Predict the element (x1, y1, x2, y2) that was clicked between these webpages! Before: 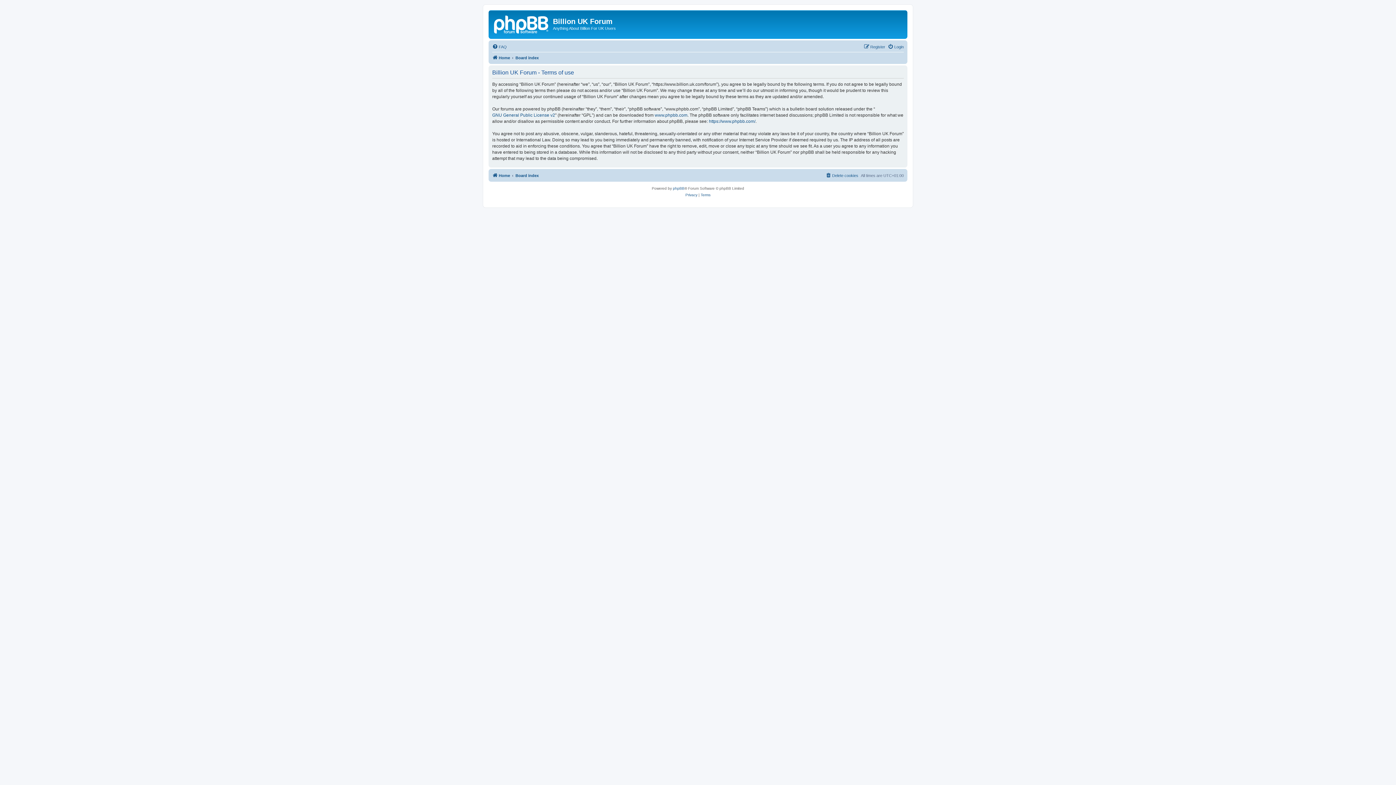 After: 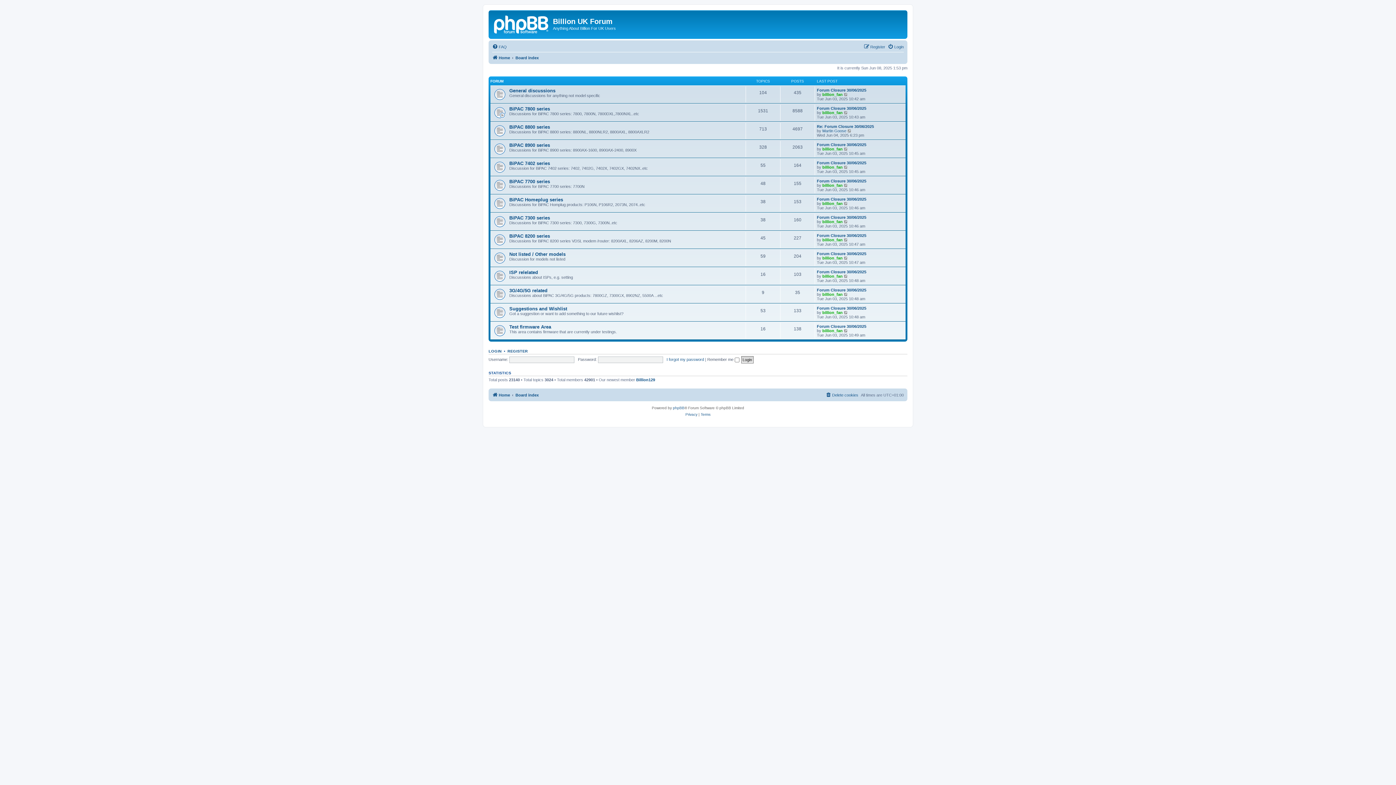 Action: label: Board index bbox: (515, 171, 538, 179)